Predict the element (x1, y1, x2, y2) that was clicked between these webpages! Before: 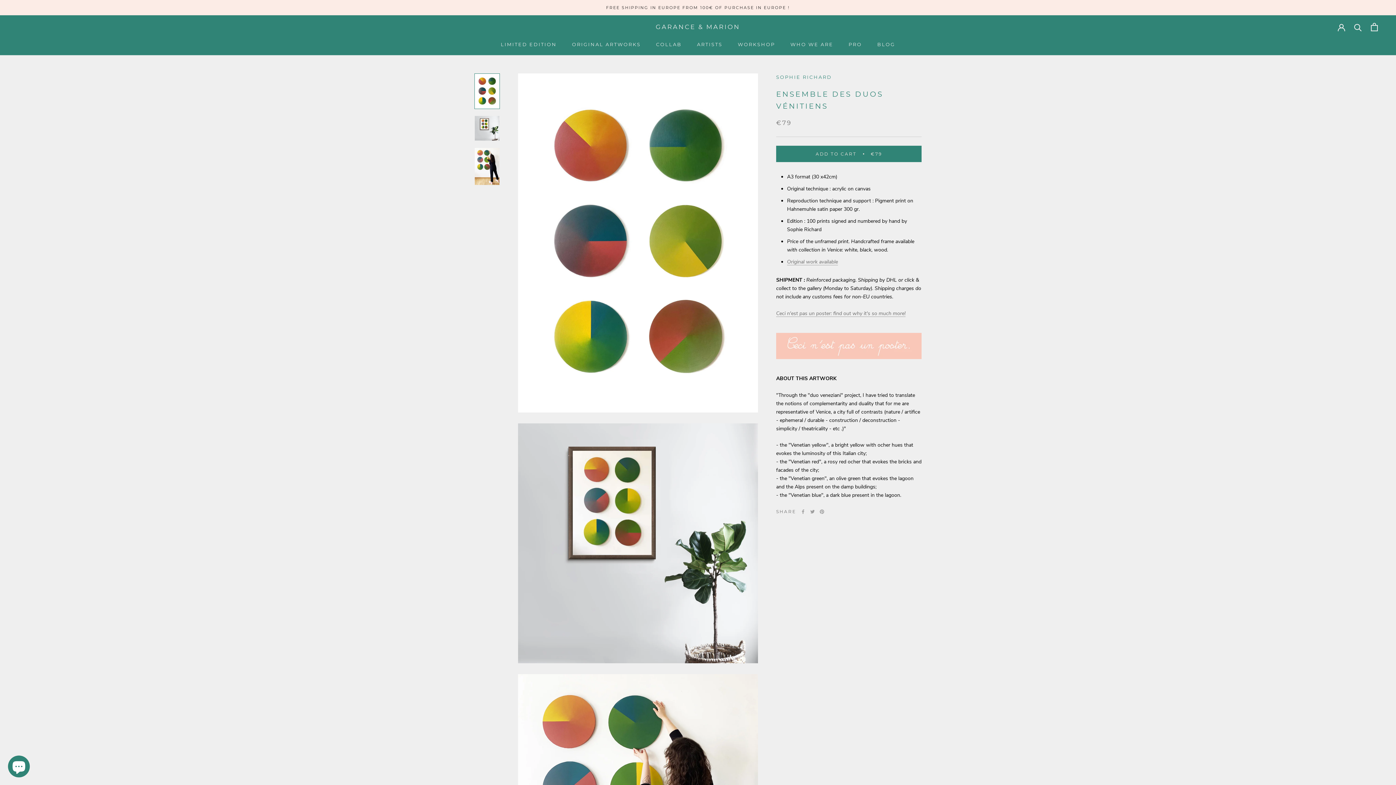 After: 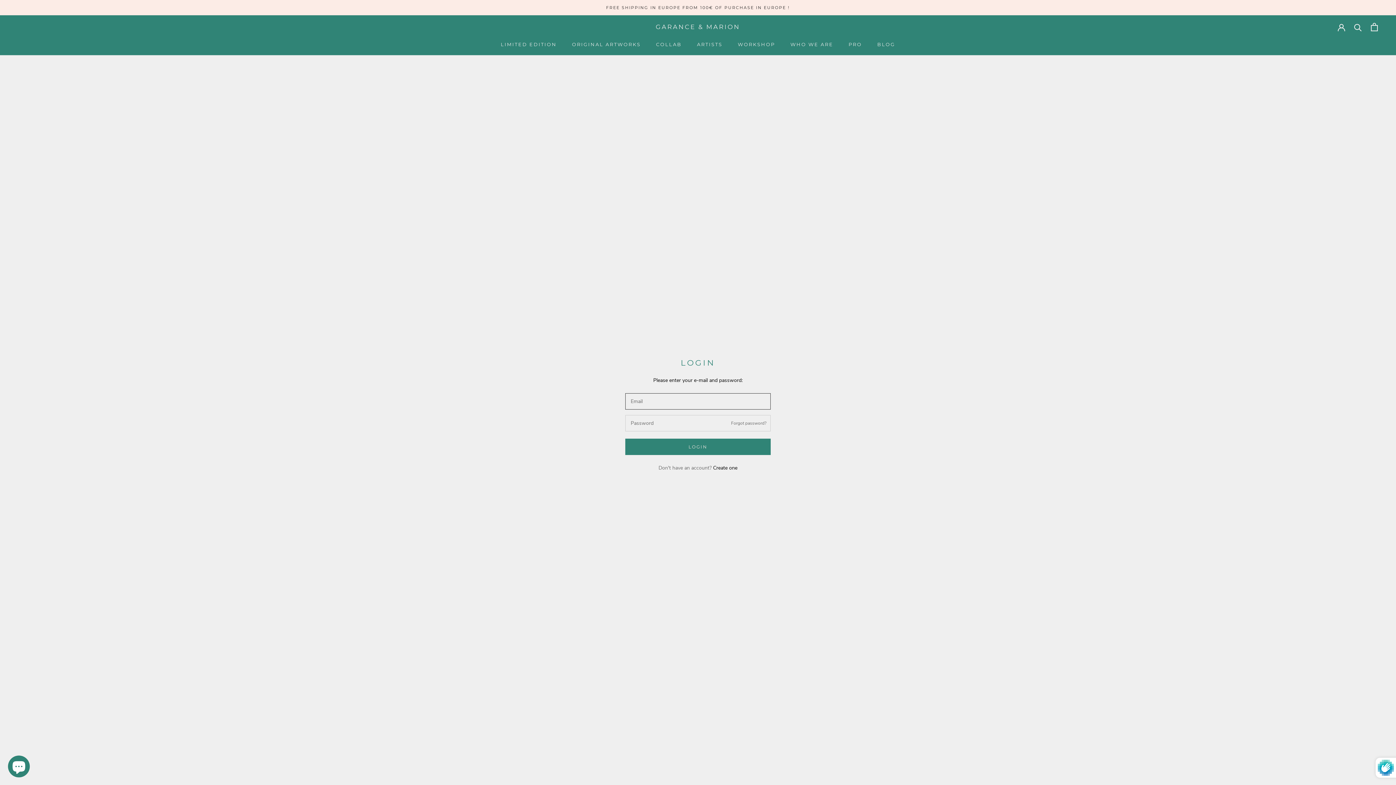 Action: bbox: (1338, 23, 1345, 30)